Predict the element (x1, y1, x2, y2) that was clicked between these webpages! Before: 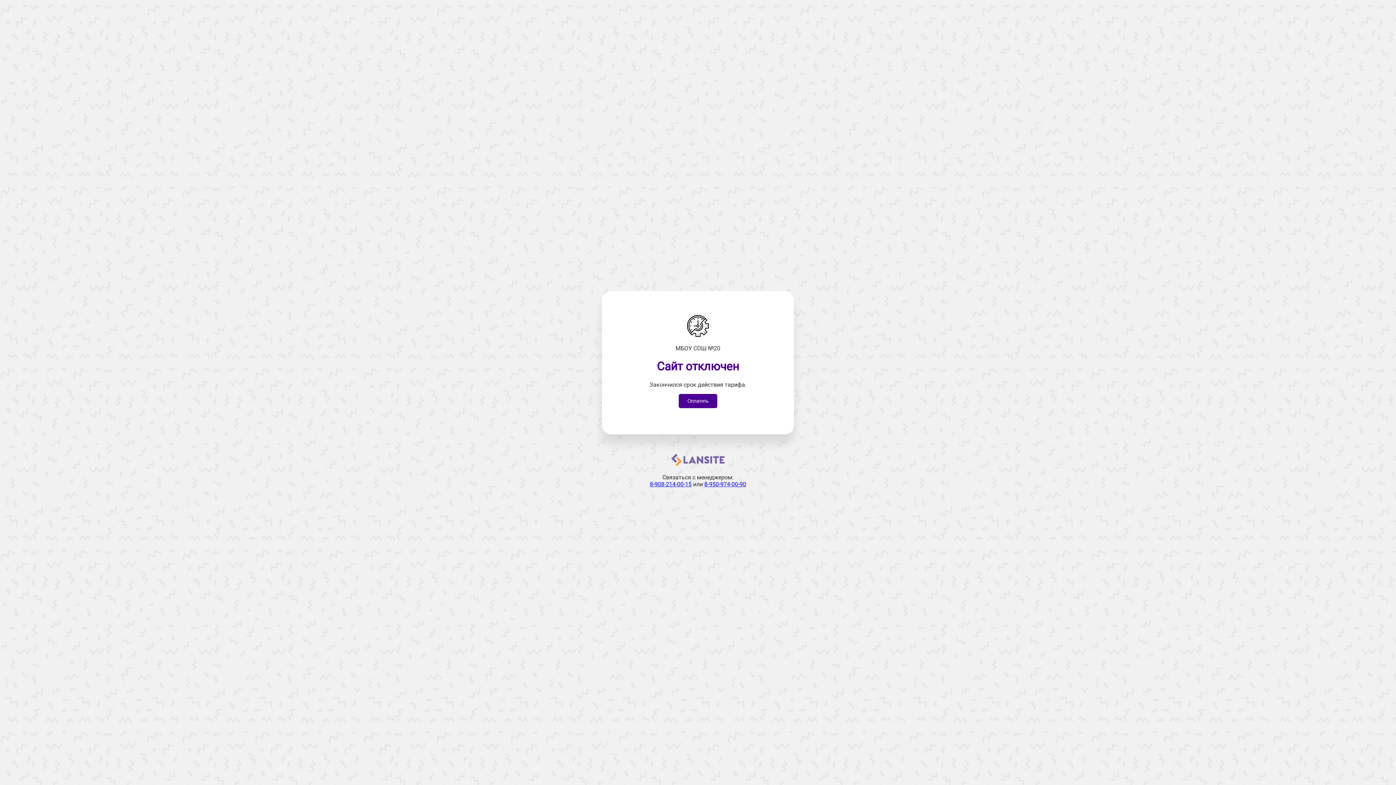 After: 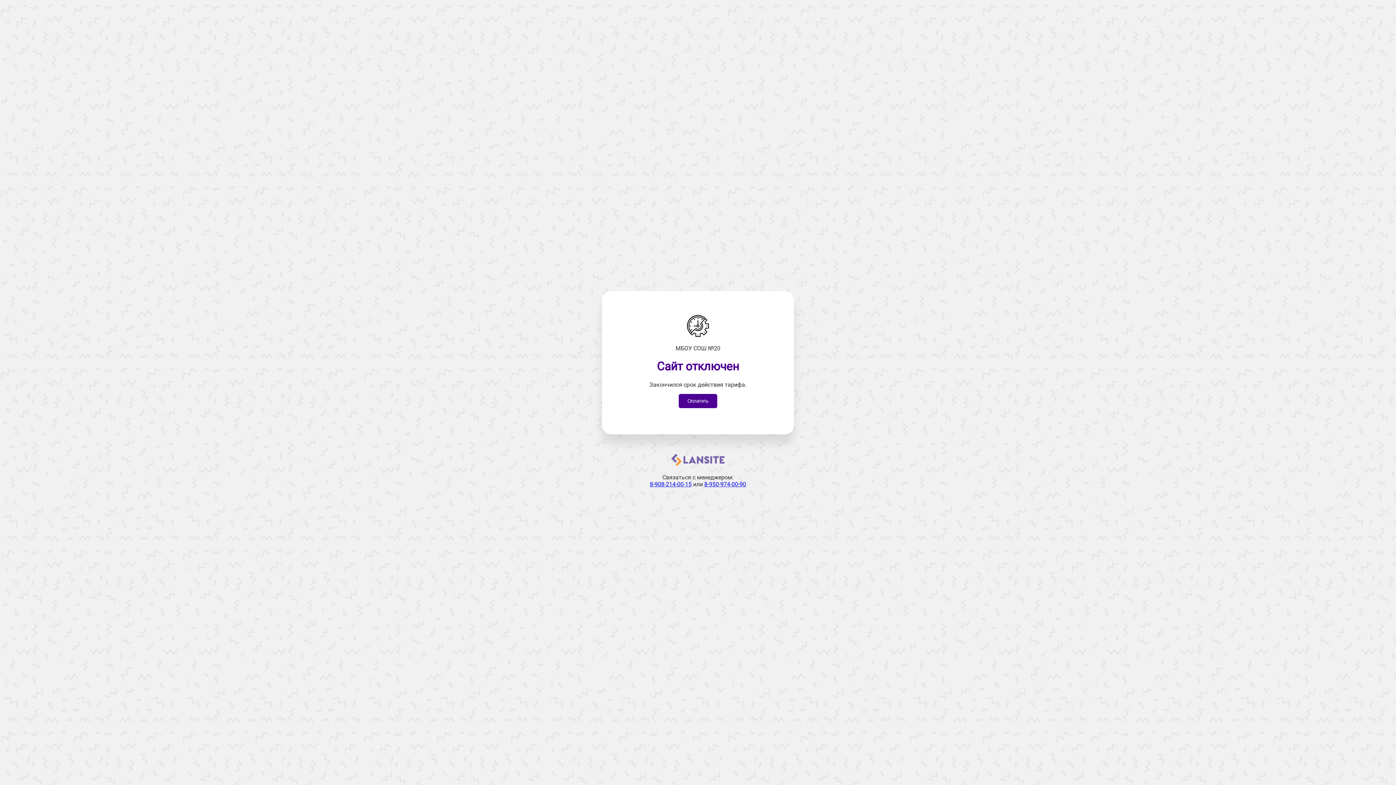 Action: bbox: (650, 481, 691, 487) label: 8-908-214-00-15